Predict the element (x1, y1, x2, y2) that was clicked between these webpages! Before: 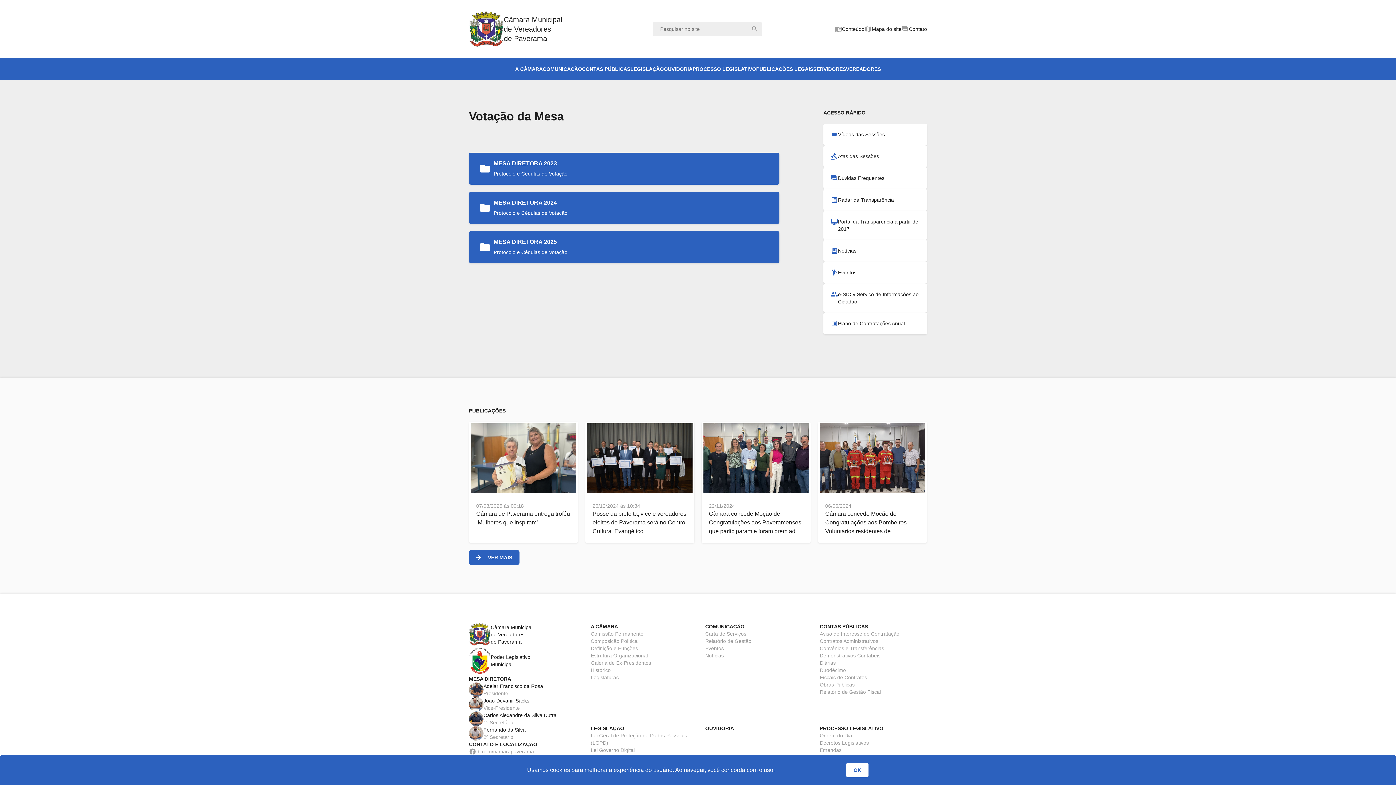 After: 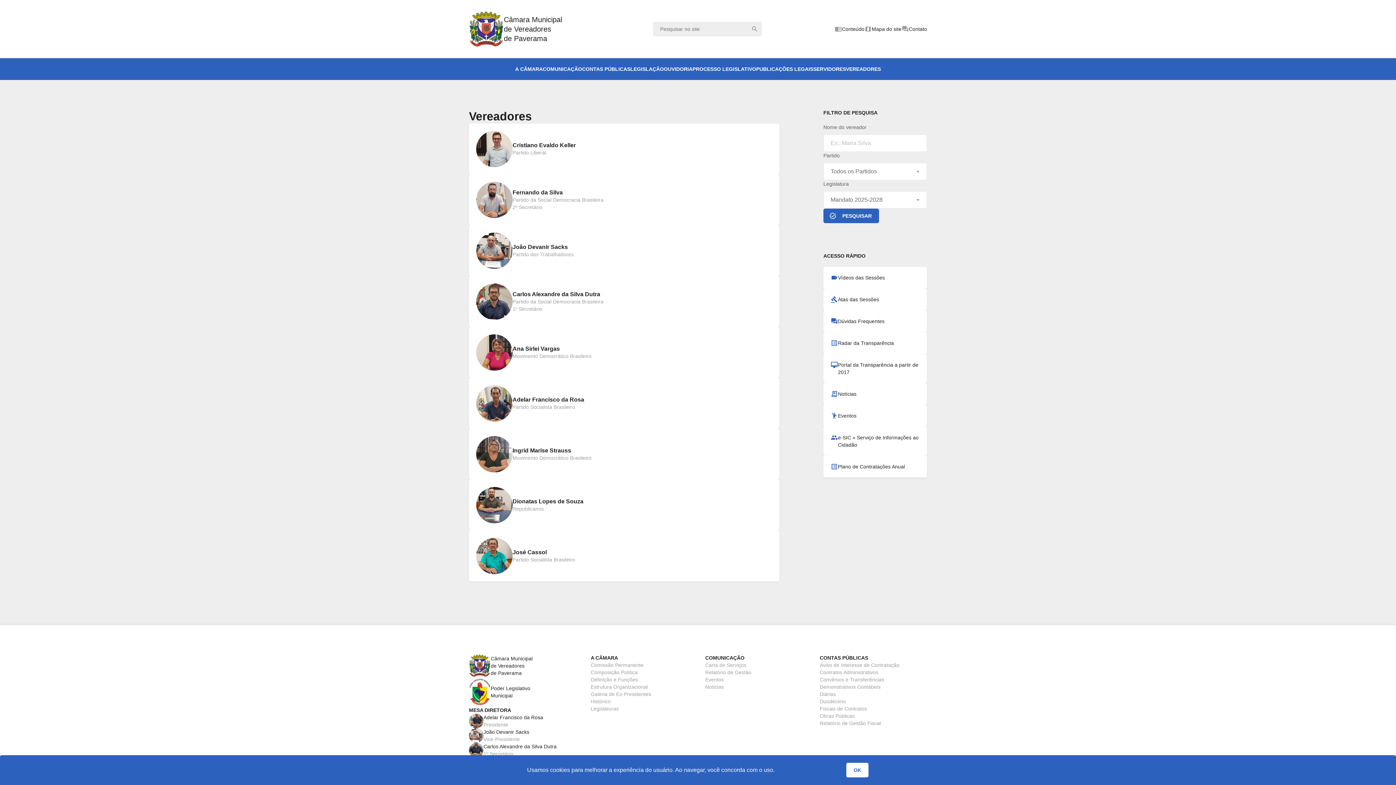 Action: bbox: (846, 66, 881, 72) label: VEREADORES